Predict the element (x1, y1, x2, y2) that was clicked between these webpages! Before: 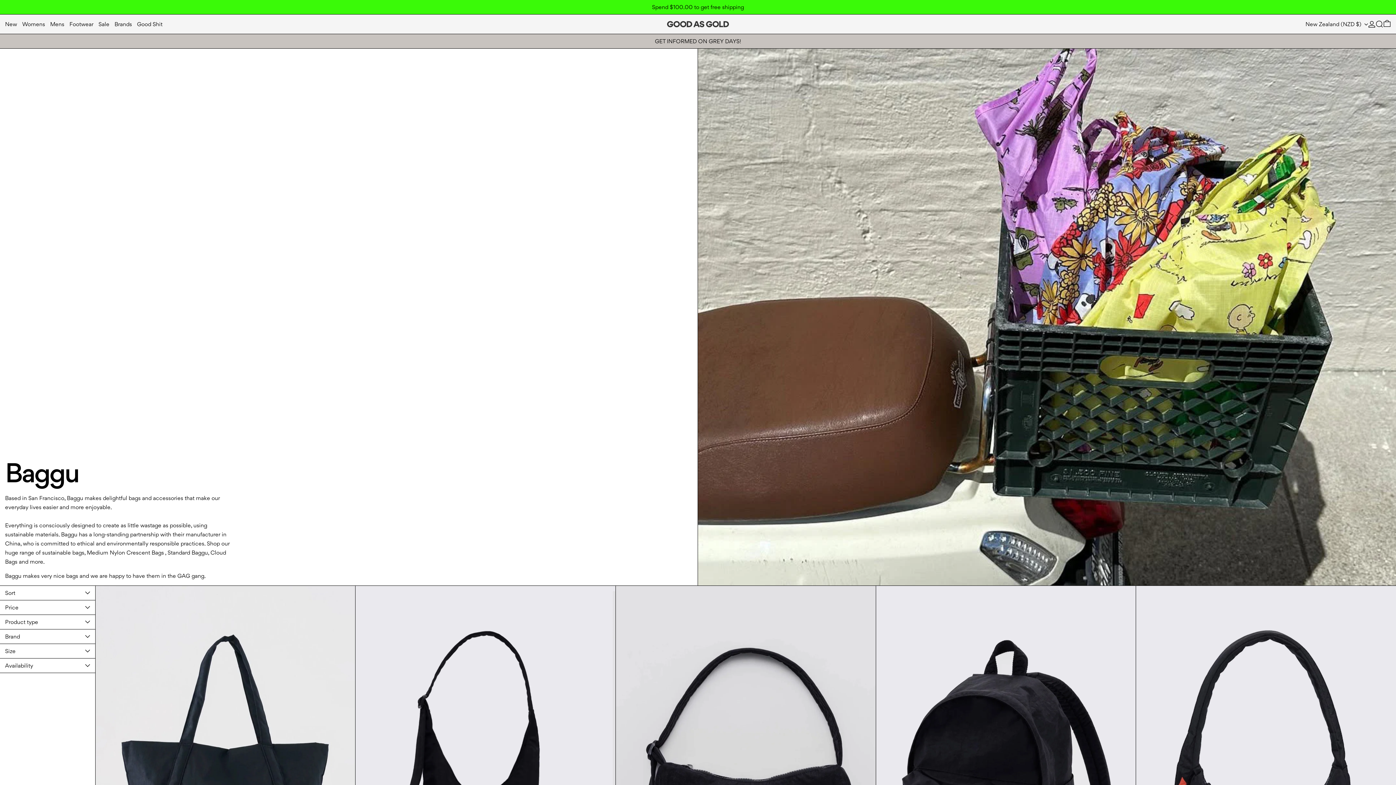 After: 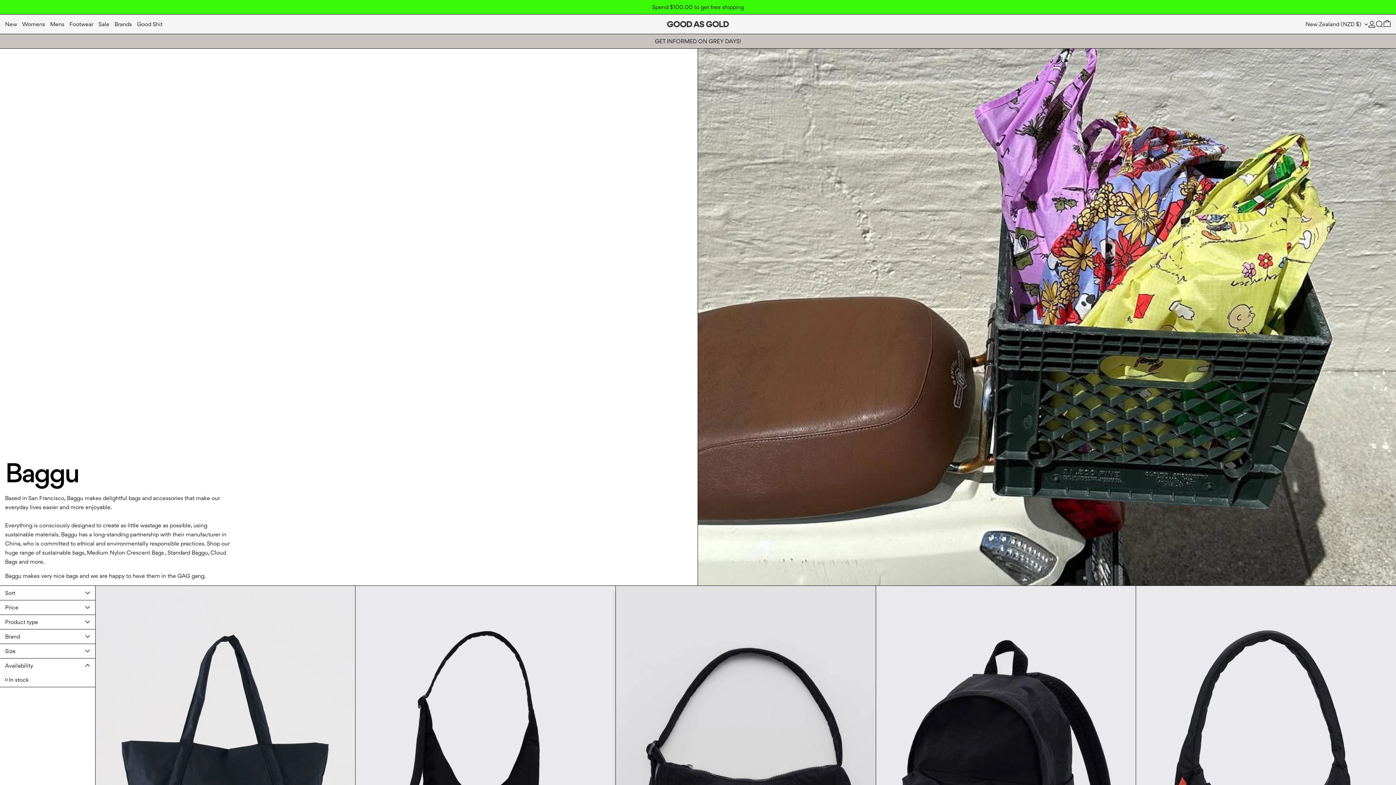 Action: label: Availability bbox: (5, 661, 90, 670)